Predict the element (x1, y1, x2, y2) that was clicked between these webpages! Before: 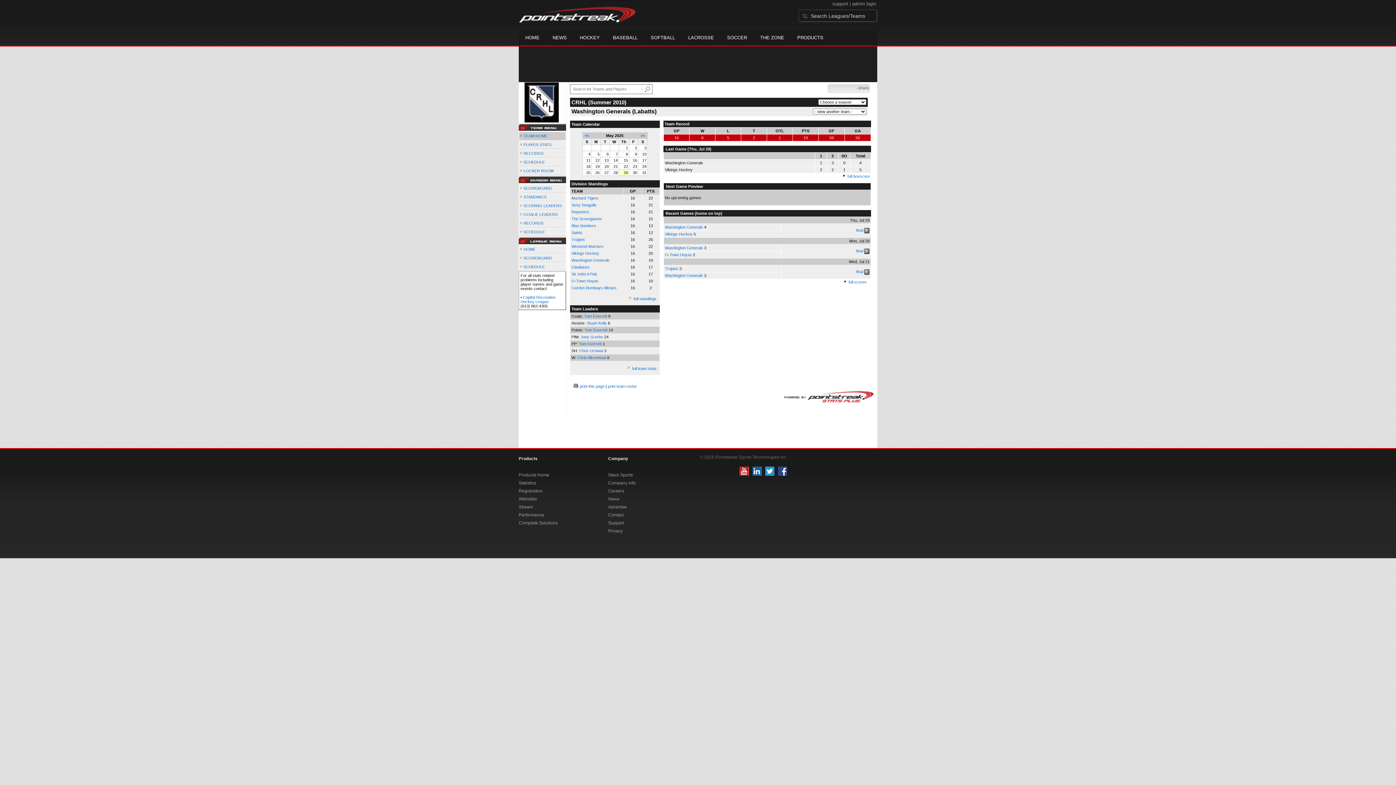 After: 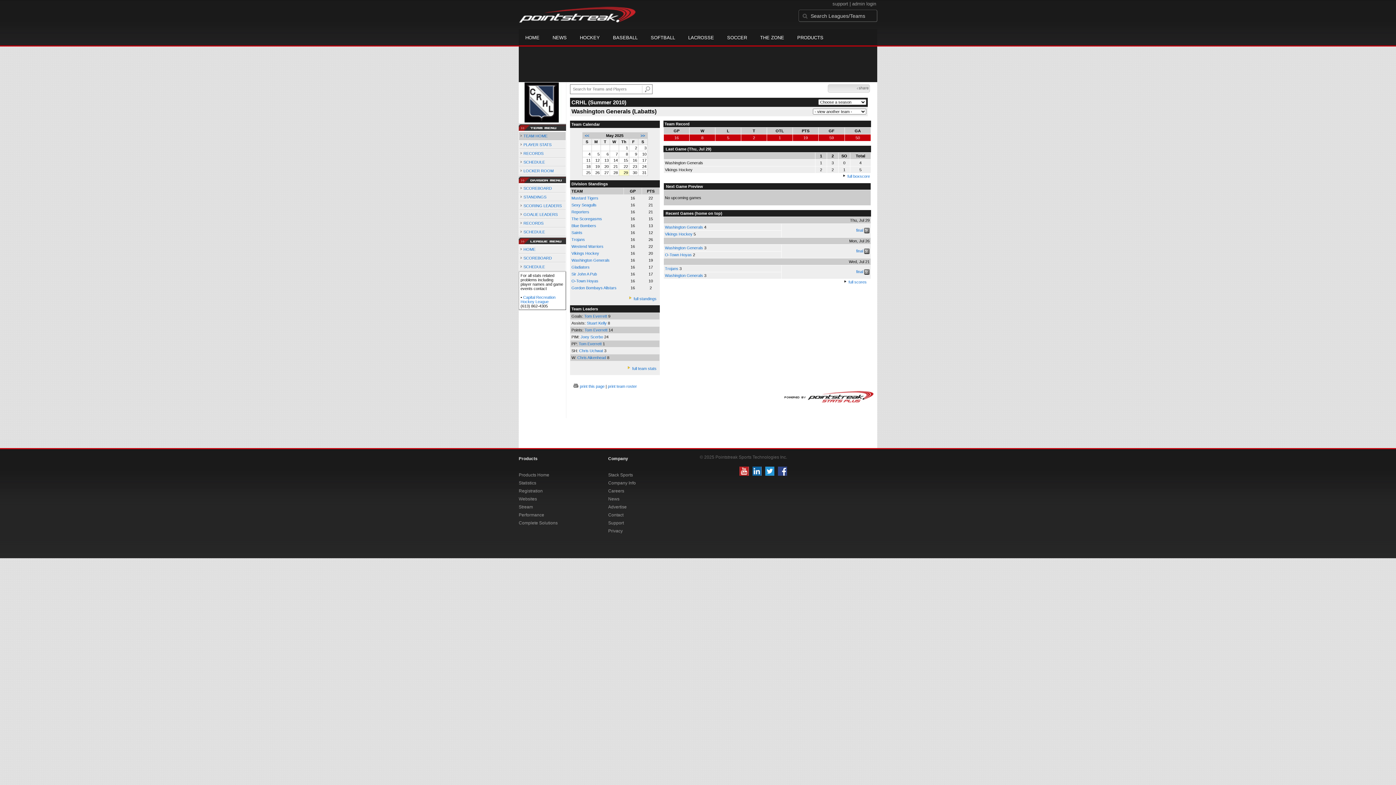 Action: bbox: (665, 245, 703, 250) label: Washington Generals